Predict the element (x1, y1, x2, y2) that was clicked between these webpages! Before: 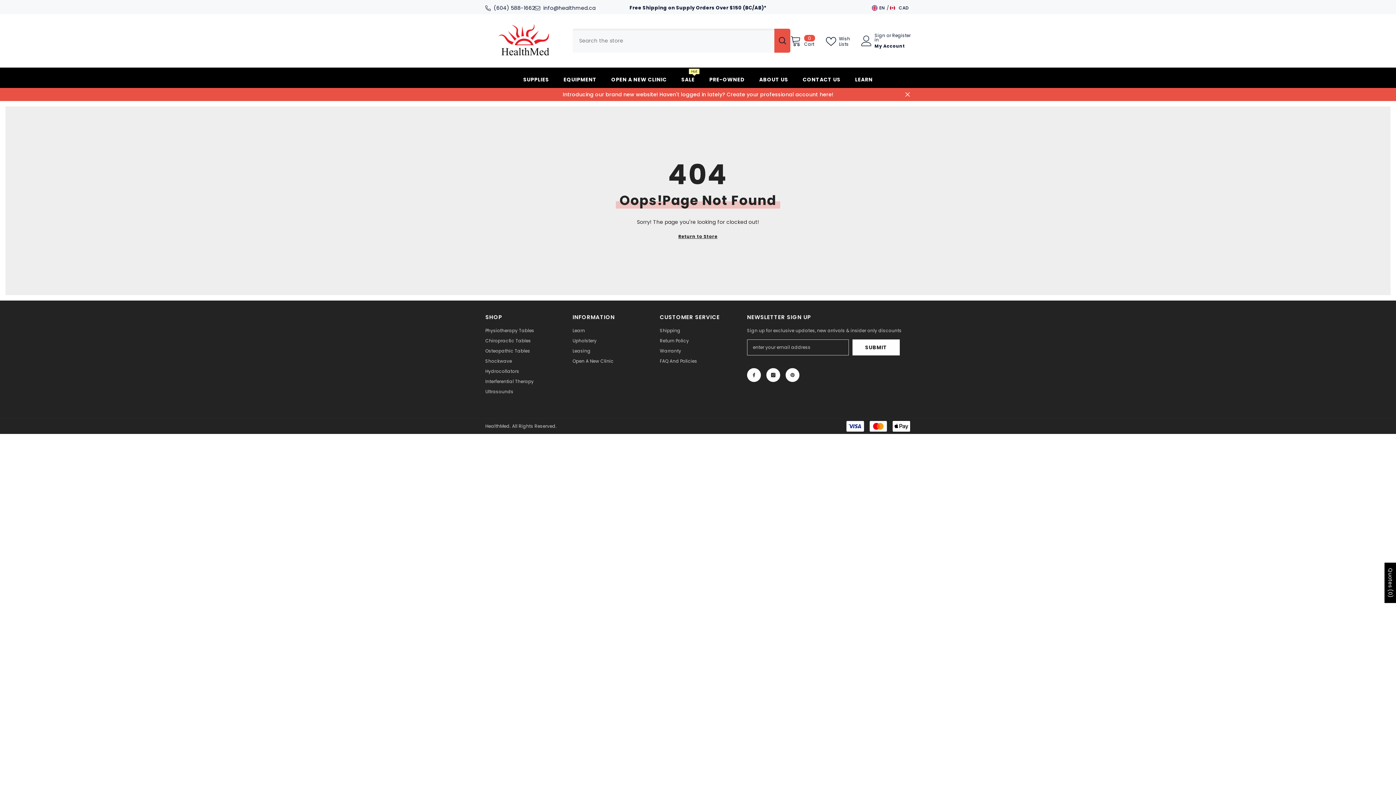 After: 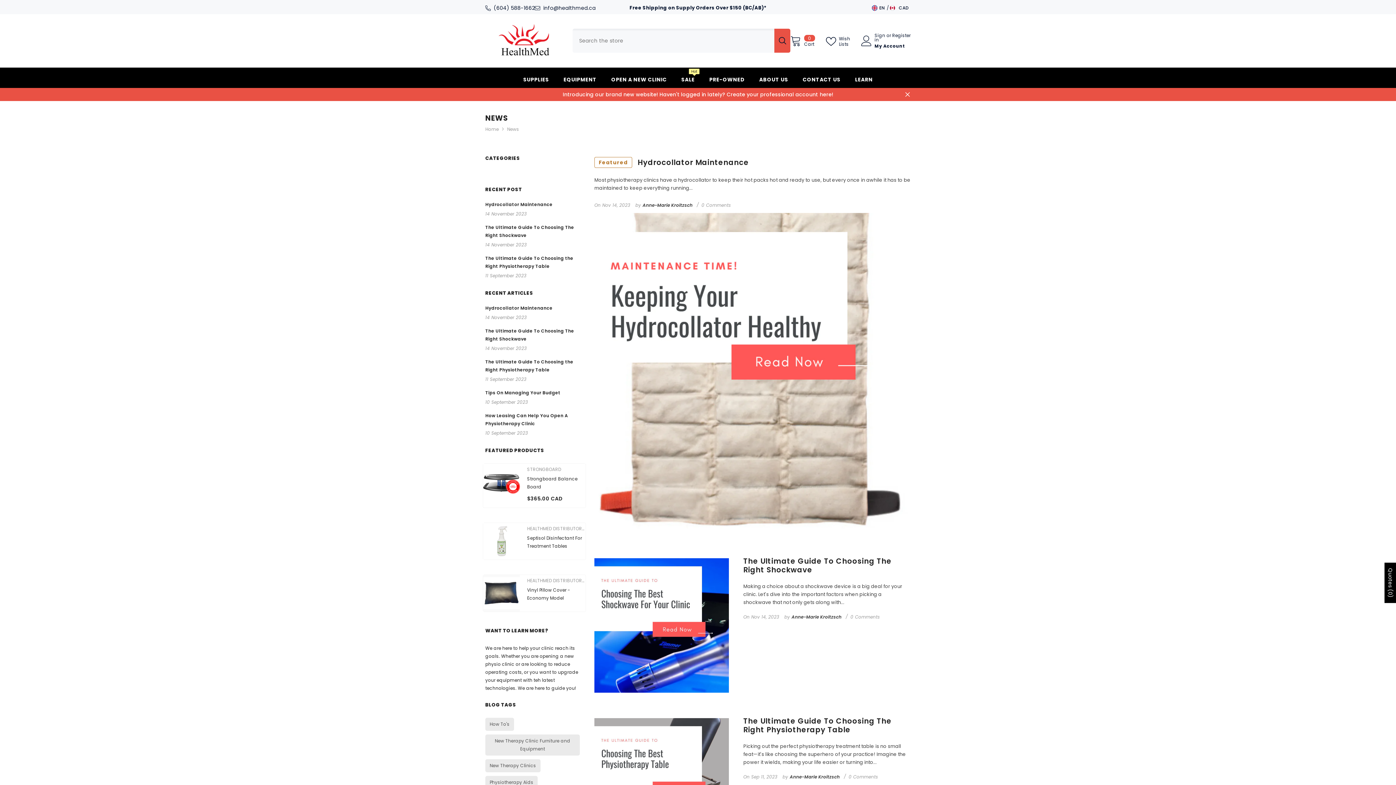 Action: bbox: (848, 75, 880, 87) label: LEARN